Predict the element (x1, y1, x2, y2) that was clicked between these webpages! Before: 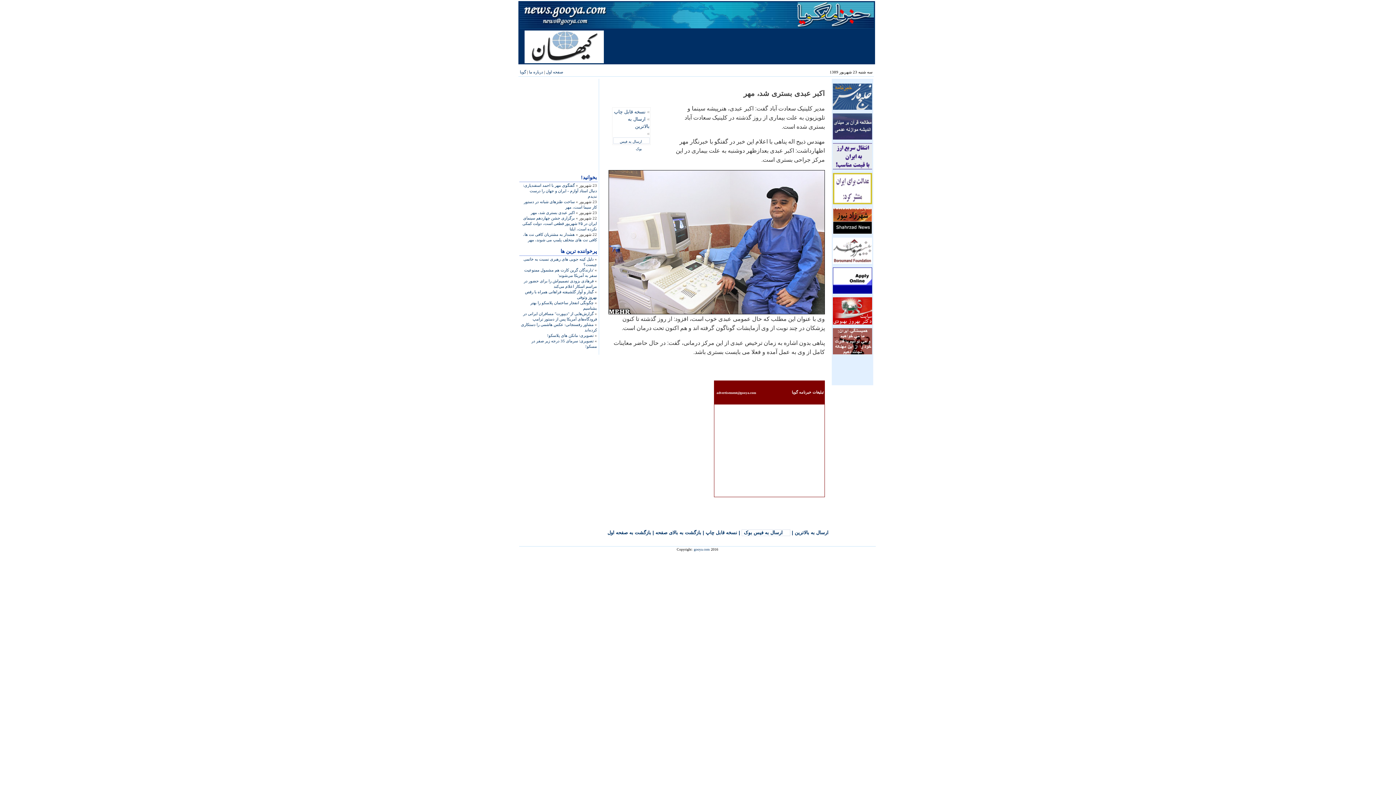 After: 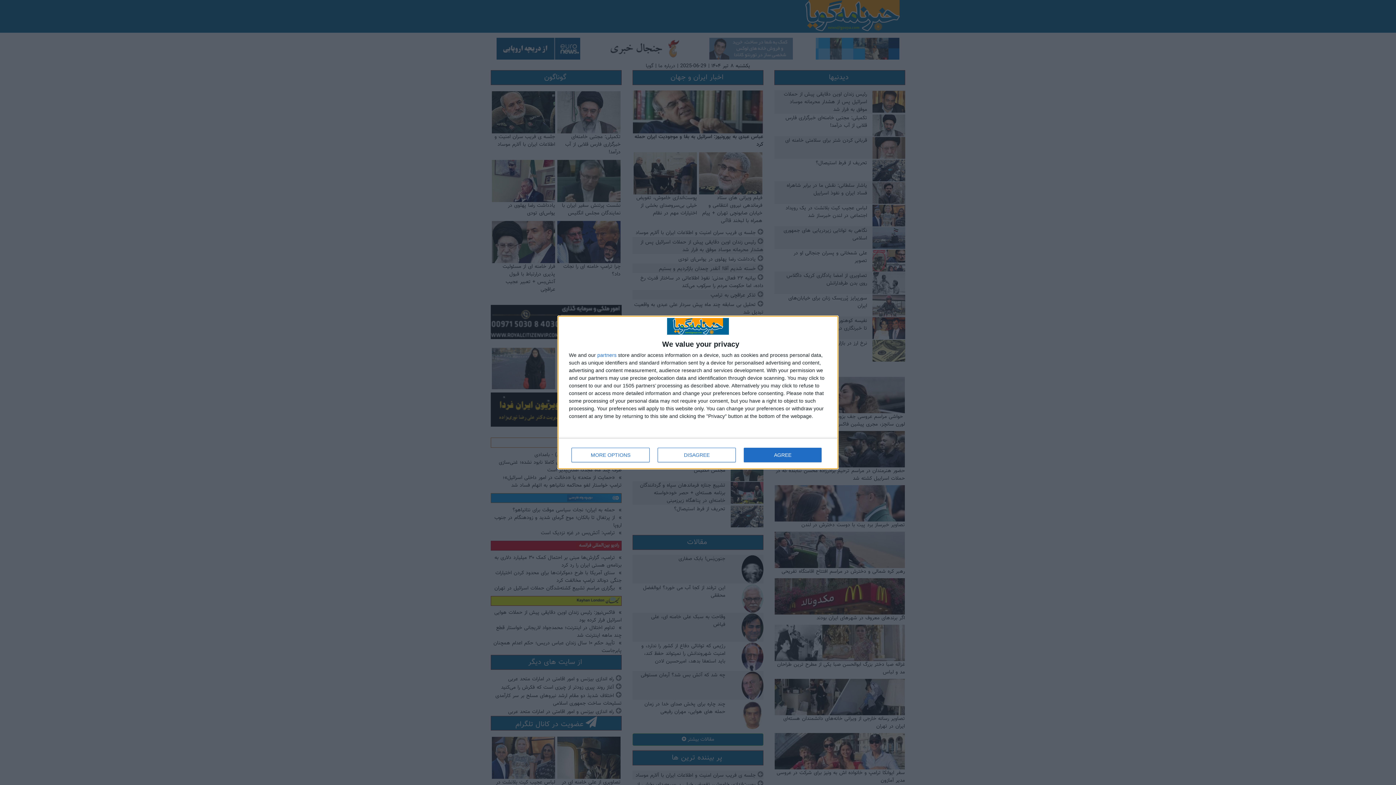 Action: bbox: (519, 23, 874, 29)